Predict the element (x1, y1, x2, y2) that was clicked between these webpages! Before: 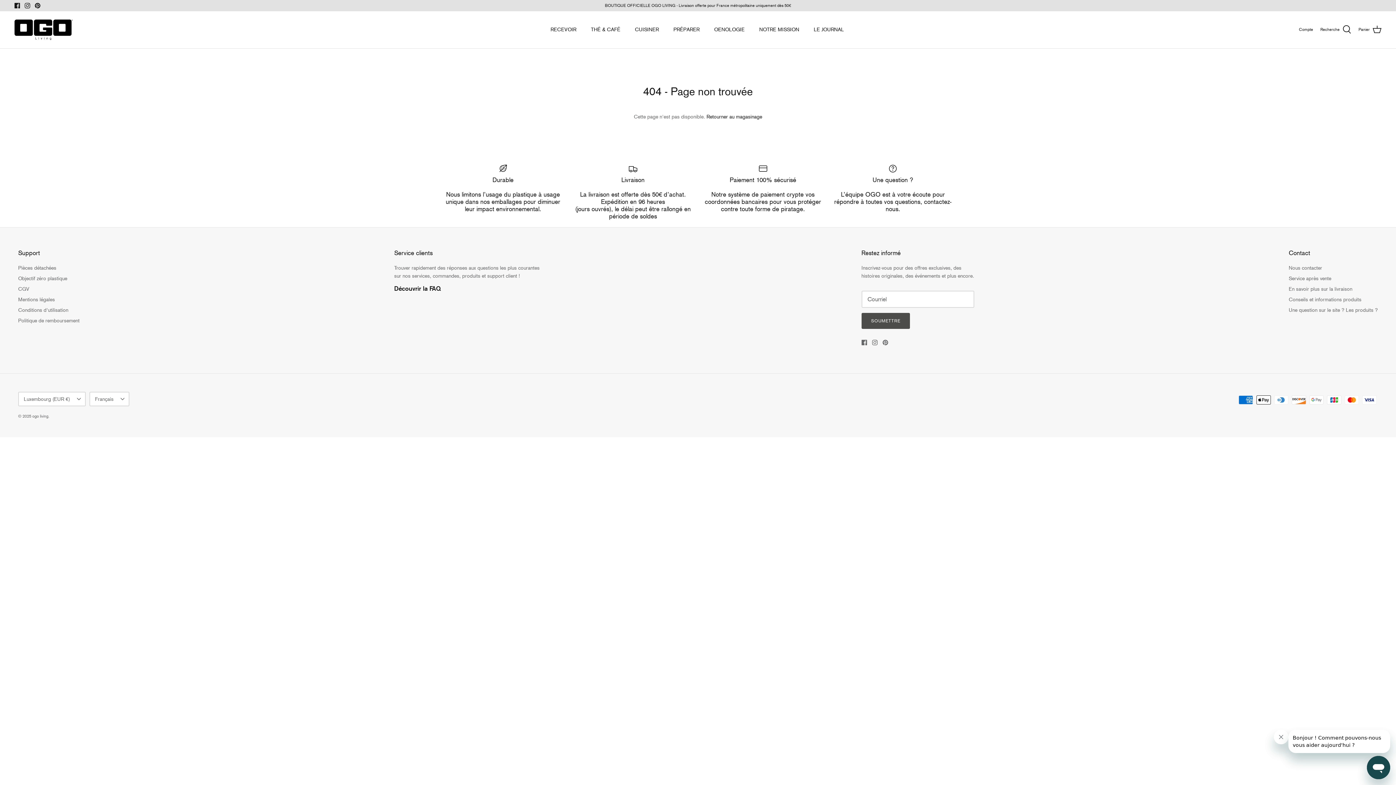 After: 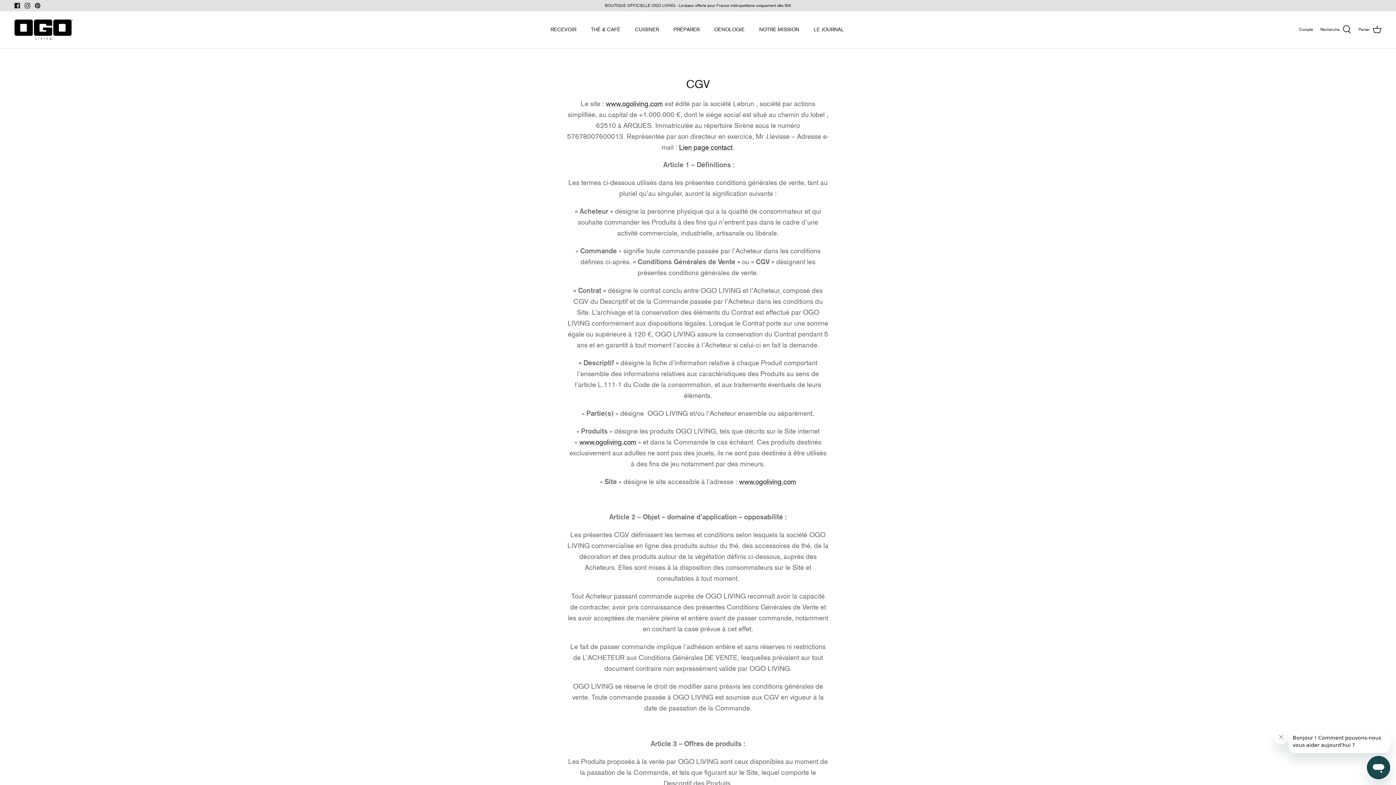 Action: label: CGV bbox: (18, 286, 29, 291)